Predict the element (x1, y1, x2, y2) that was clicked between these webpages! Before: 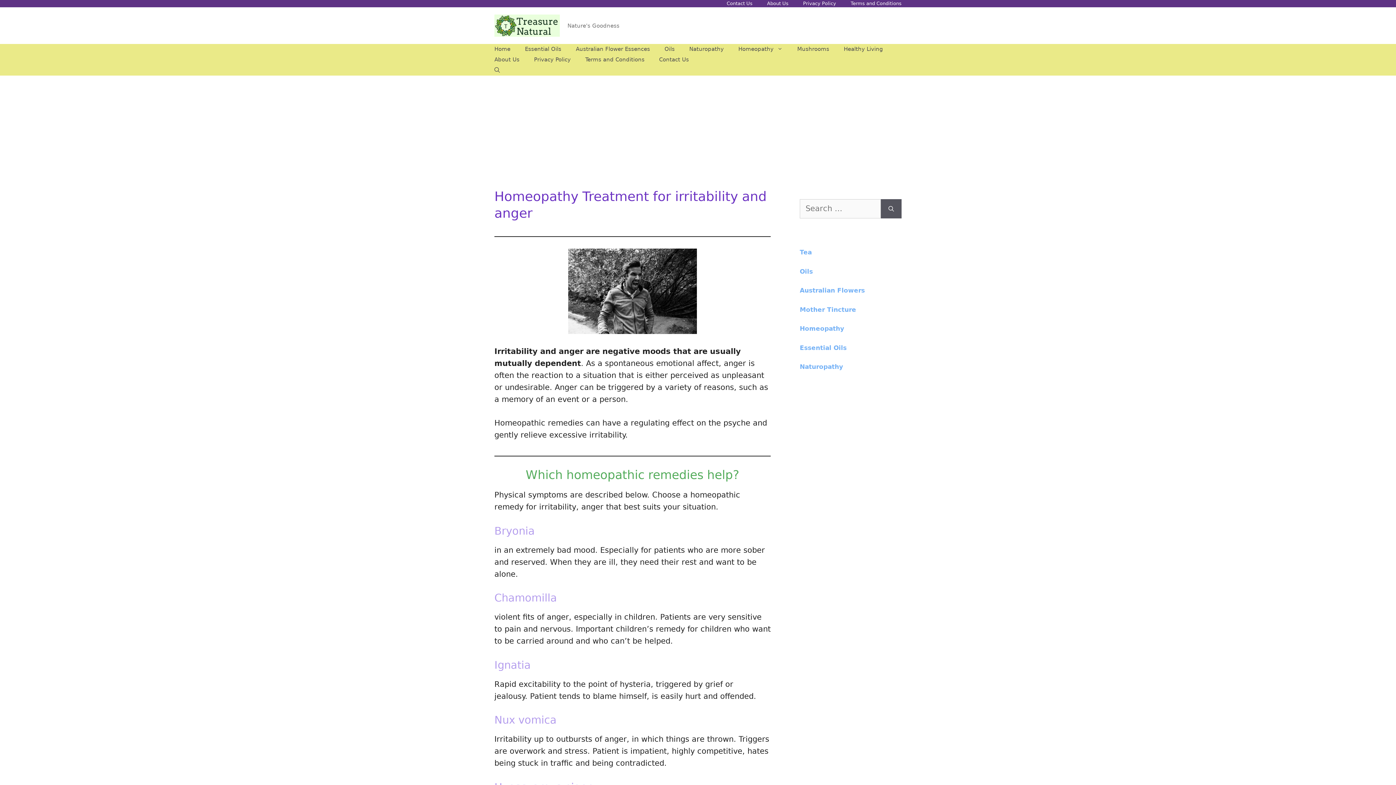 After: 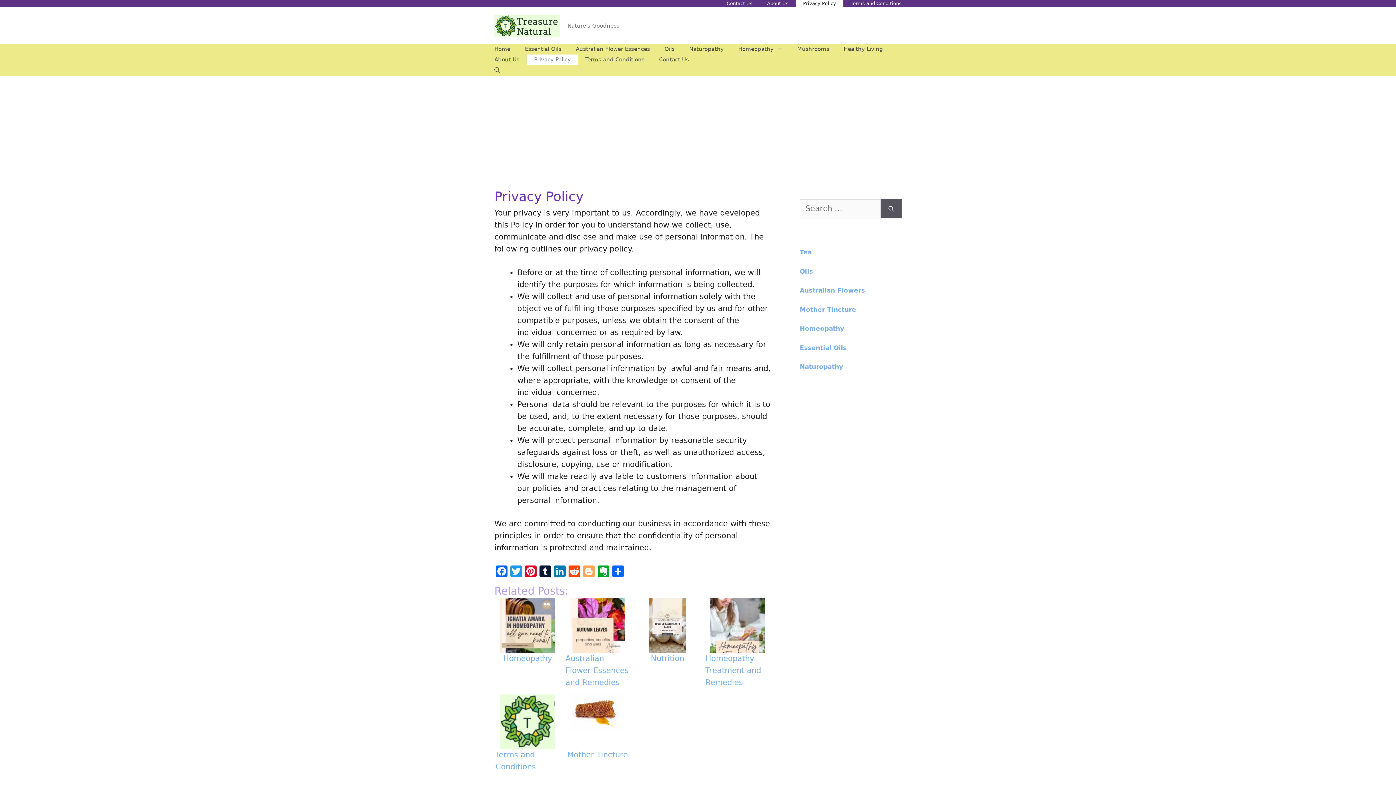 Action: label: Privacy Policy bbox: (796, 0, 843, 7)